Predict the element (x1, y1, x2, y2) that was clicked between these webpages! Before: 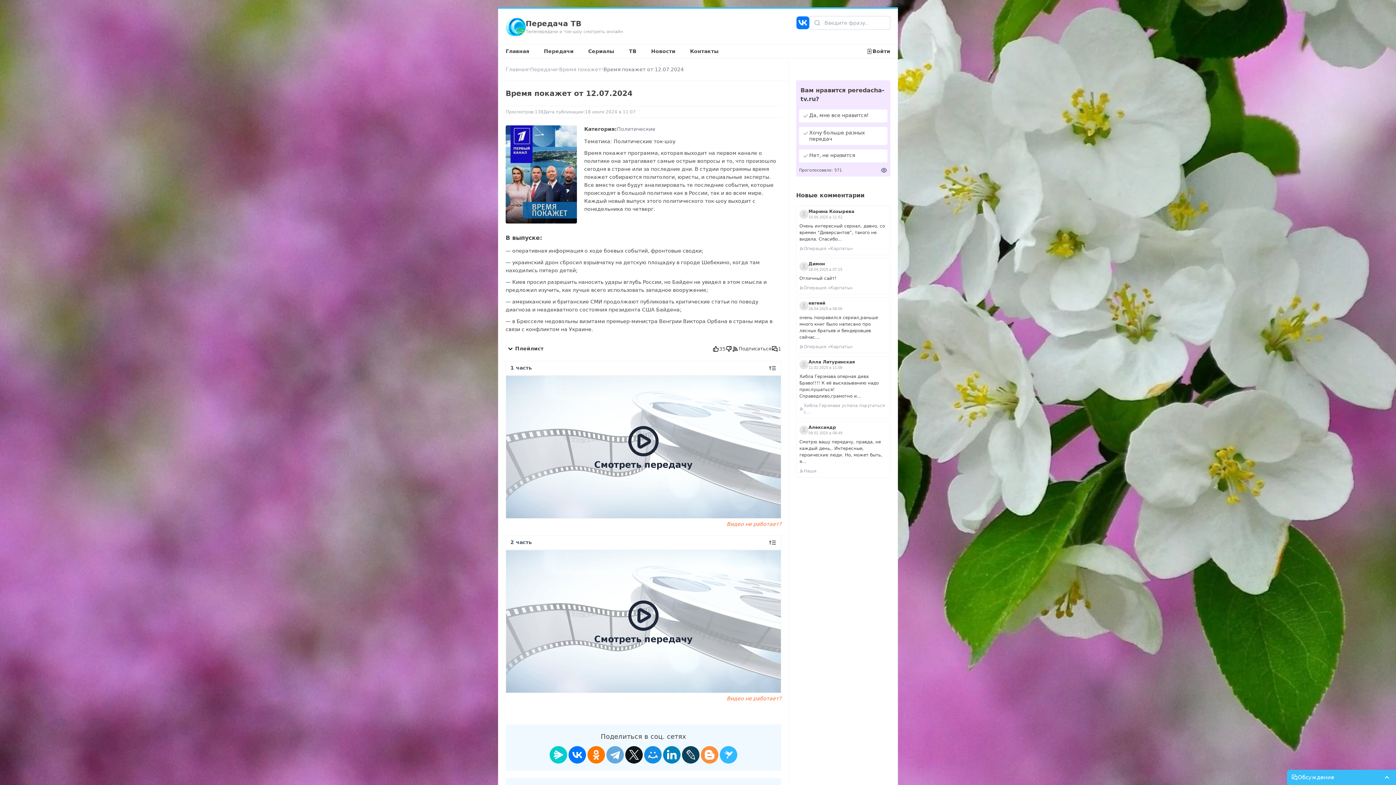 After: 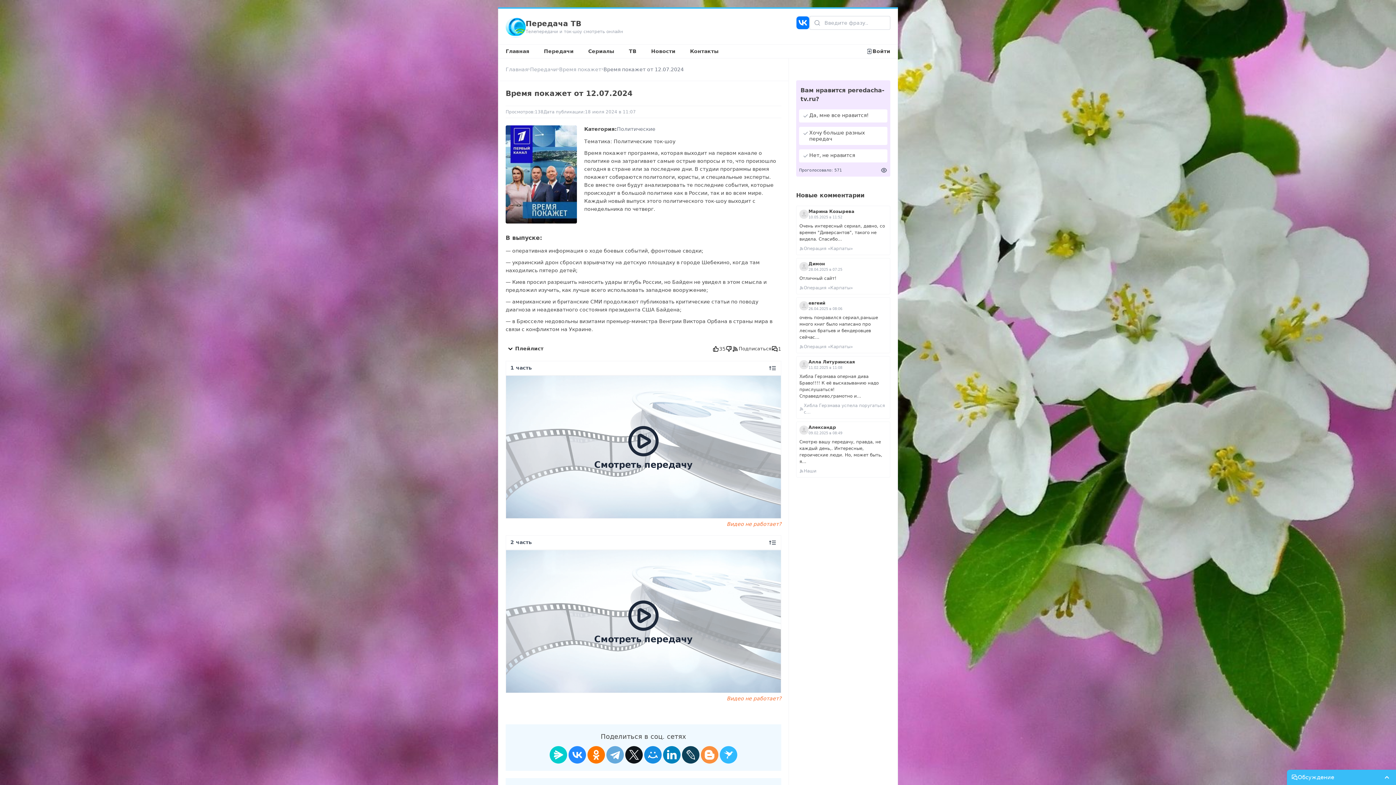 Action: bbox: (568, 746, 586, 764)